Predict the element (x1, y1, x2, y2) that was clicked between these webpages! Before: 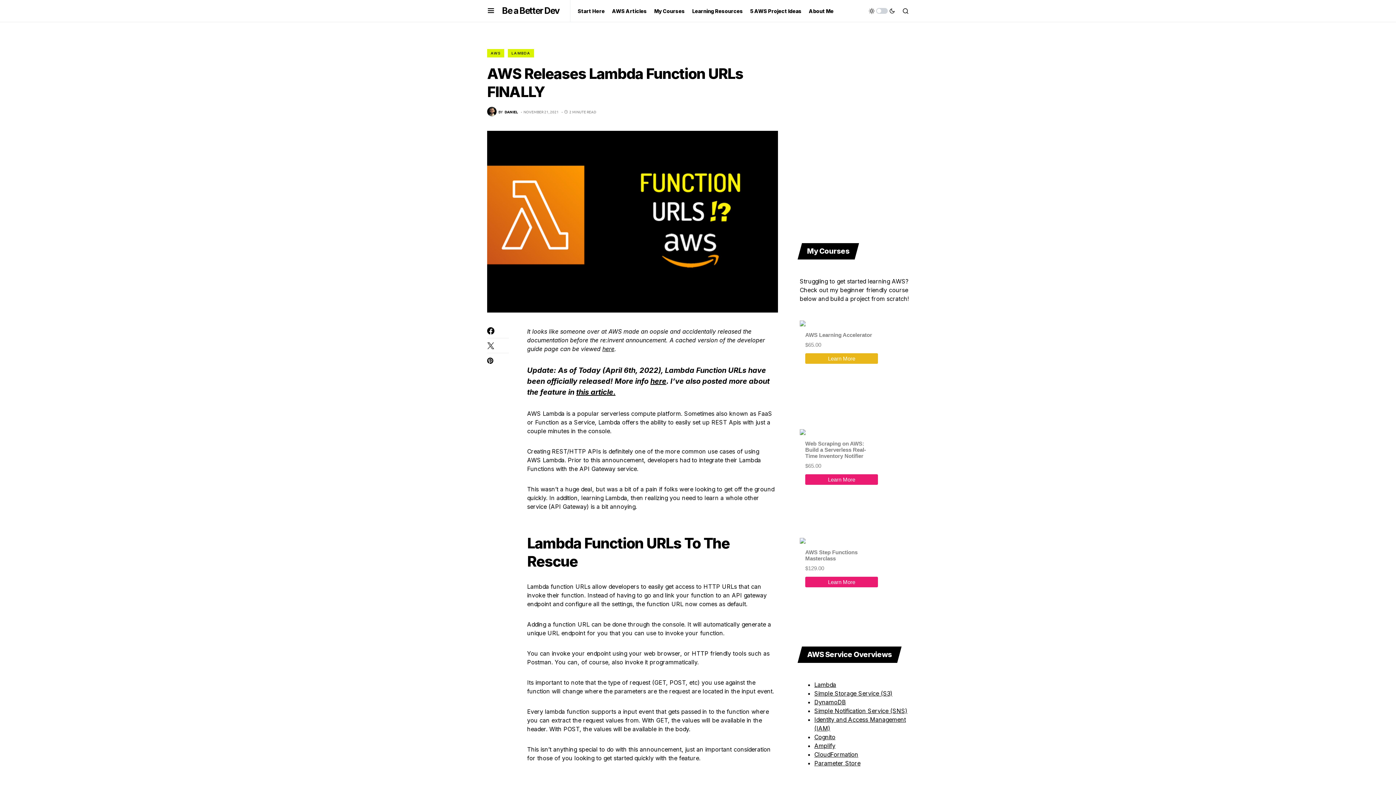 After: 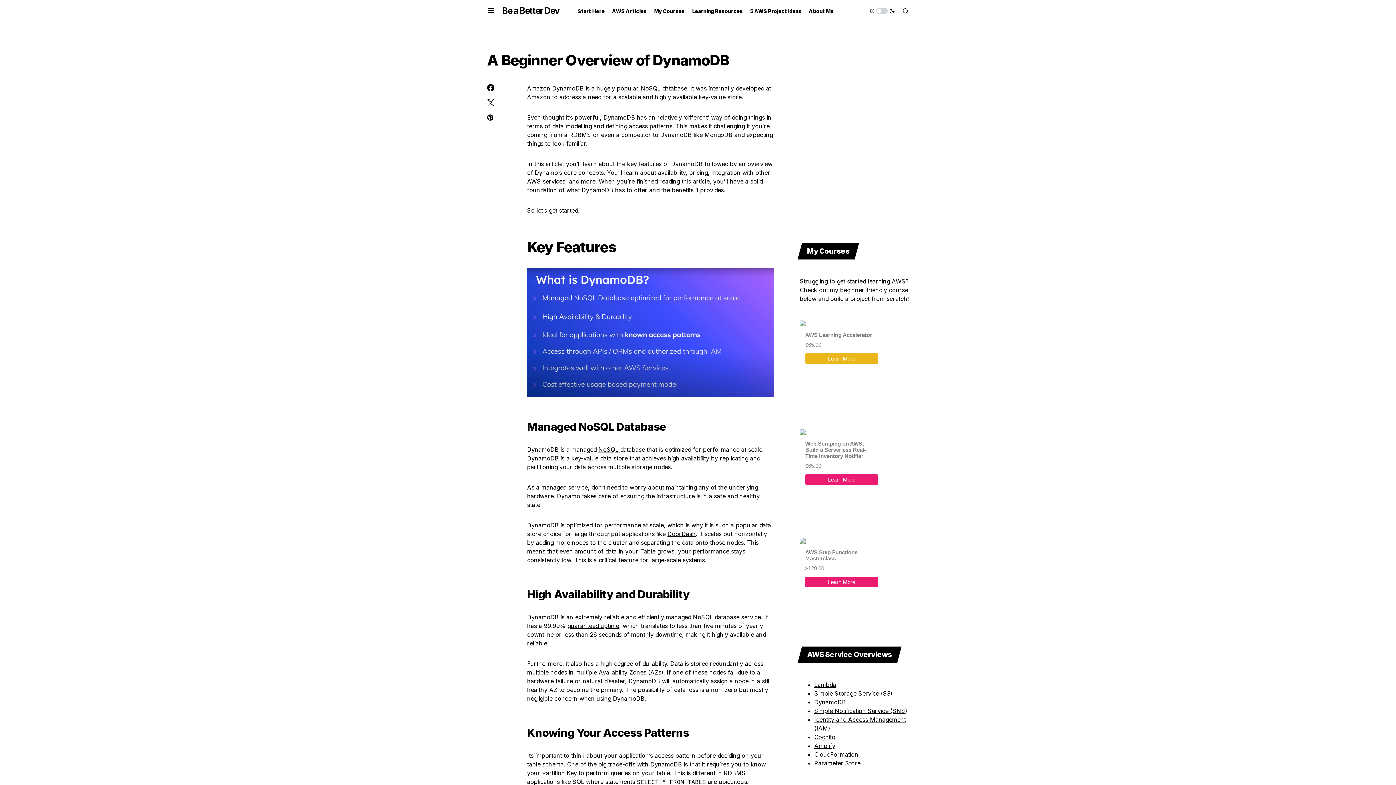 Action: label: DynamoDB bbox: (814, 698, 846, 706)